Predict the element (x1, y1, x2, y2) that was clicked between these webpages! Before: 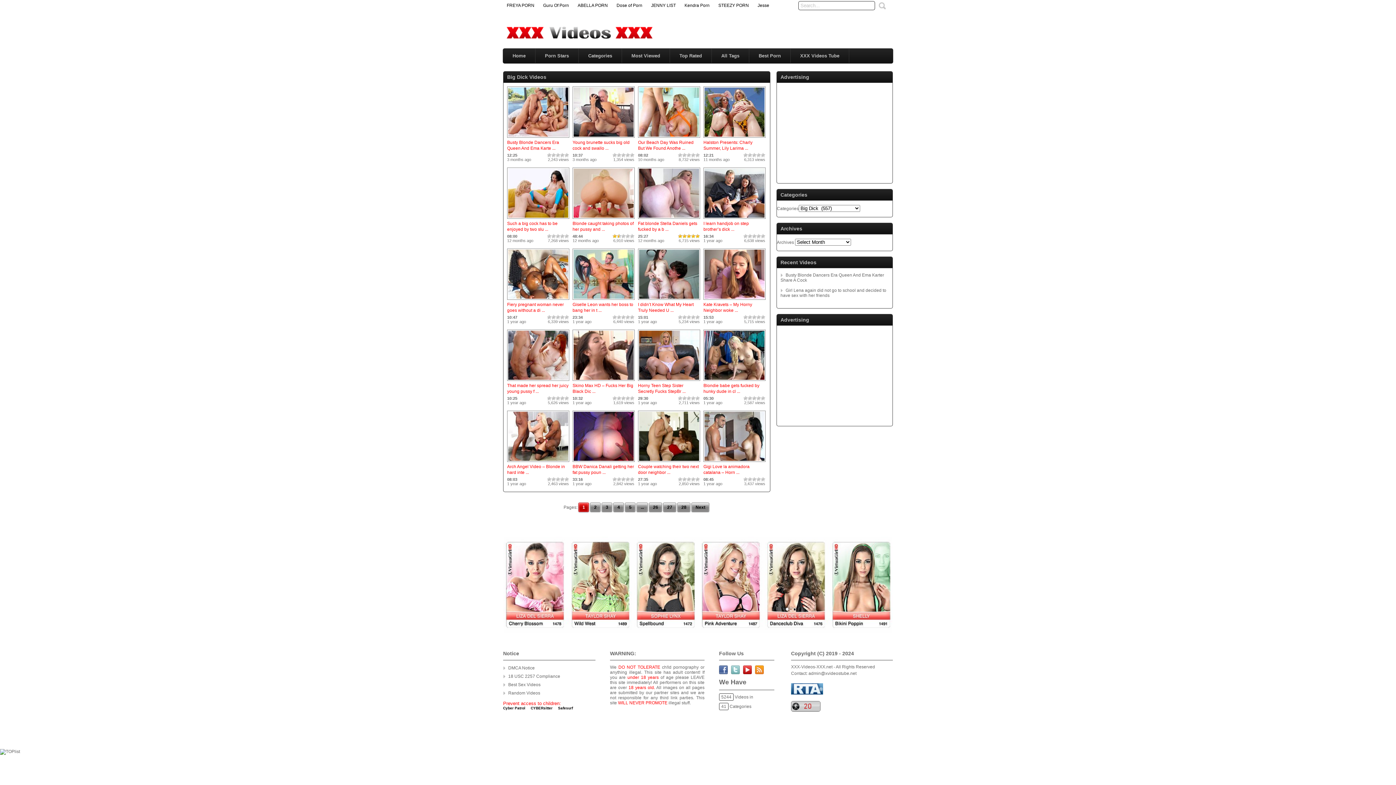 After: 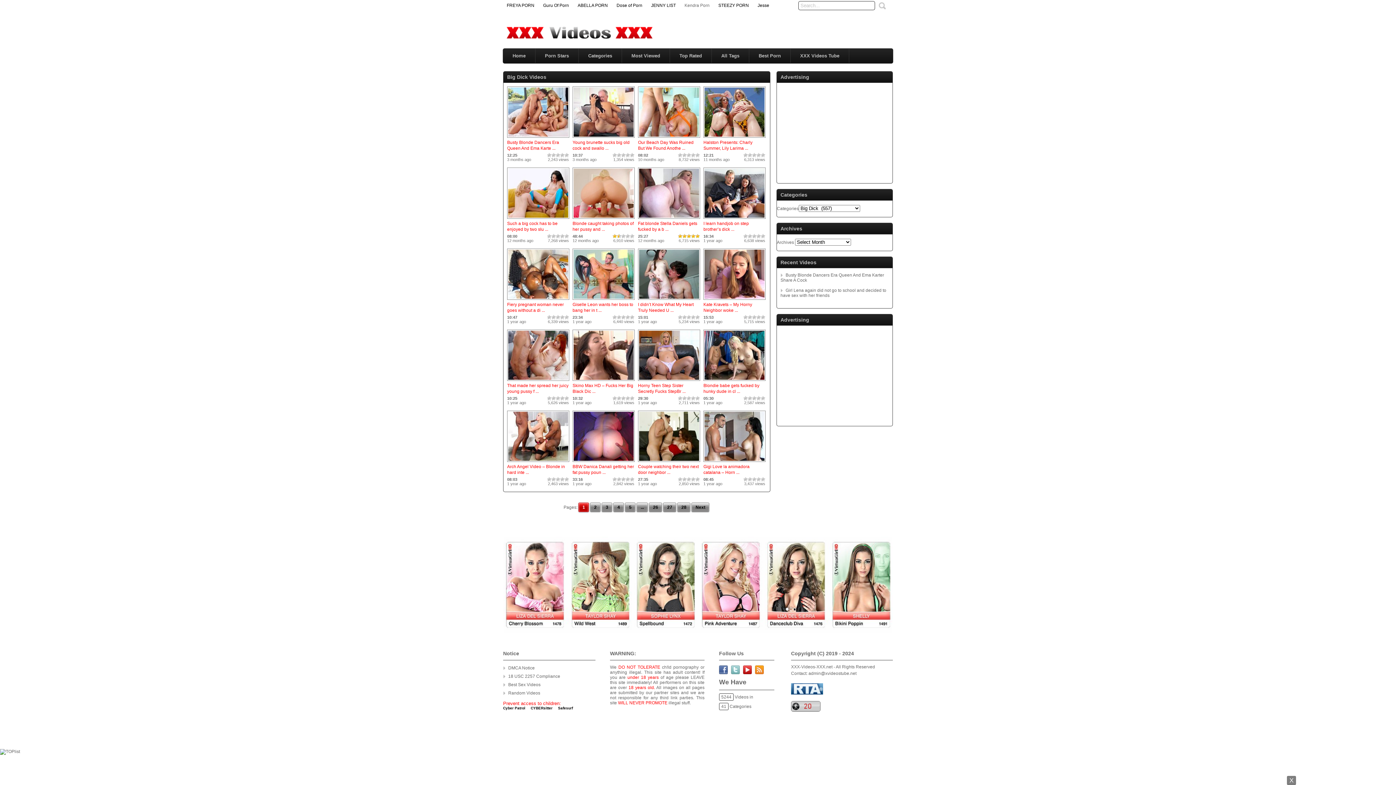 Action: bbox: (684, 2, 709, 8) label: Kendra Porn